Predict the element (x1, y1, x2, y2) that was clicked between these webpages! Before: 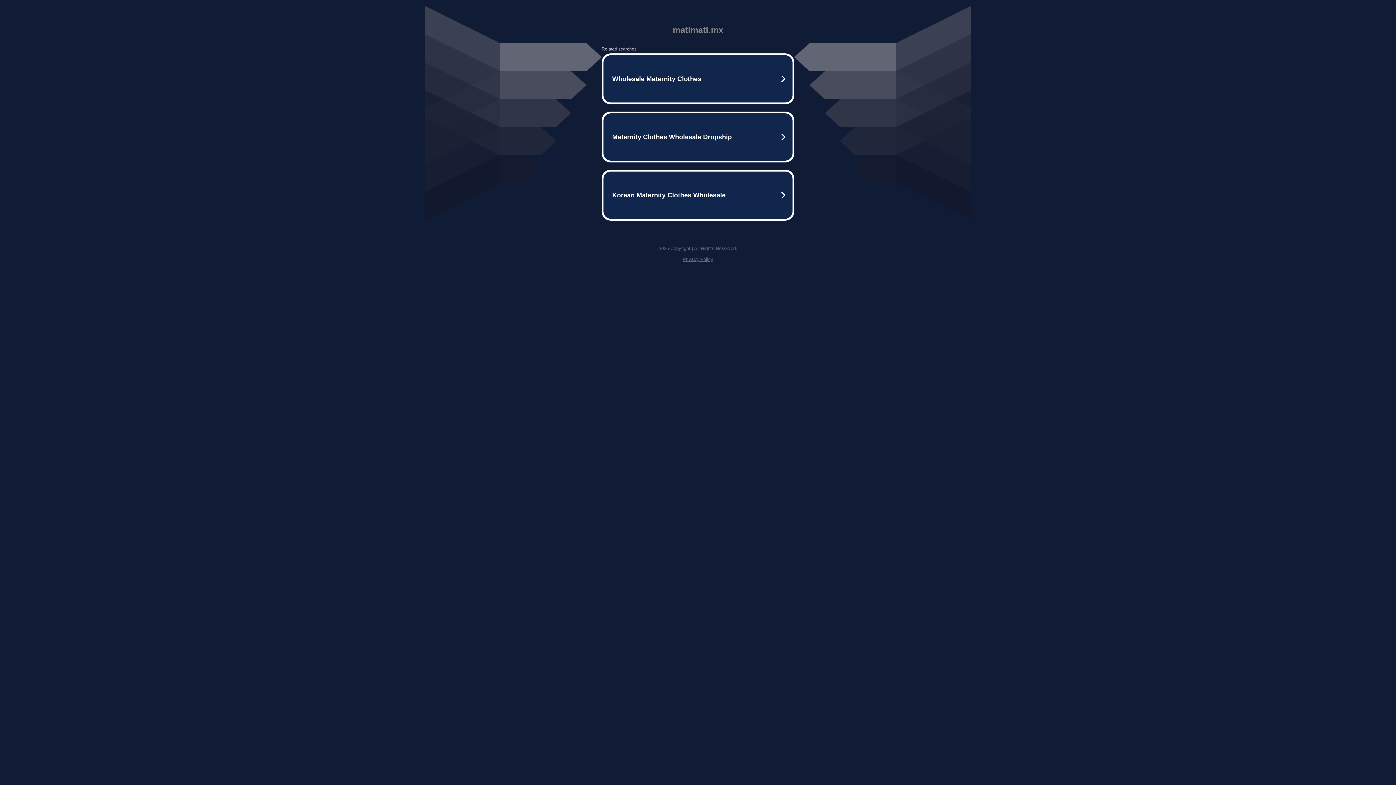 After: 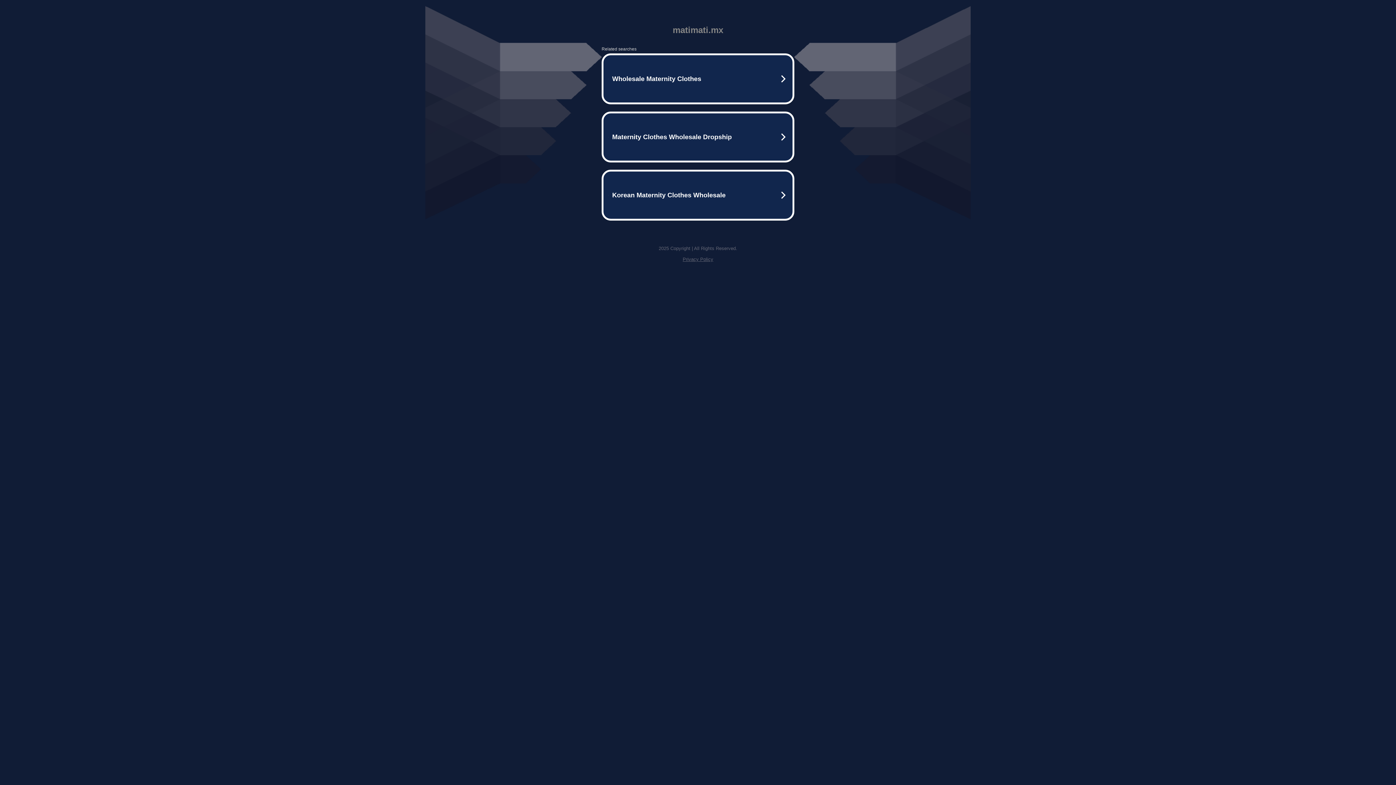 Action: label: Privacy Policy bbox: (682, 256, 713, 262)